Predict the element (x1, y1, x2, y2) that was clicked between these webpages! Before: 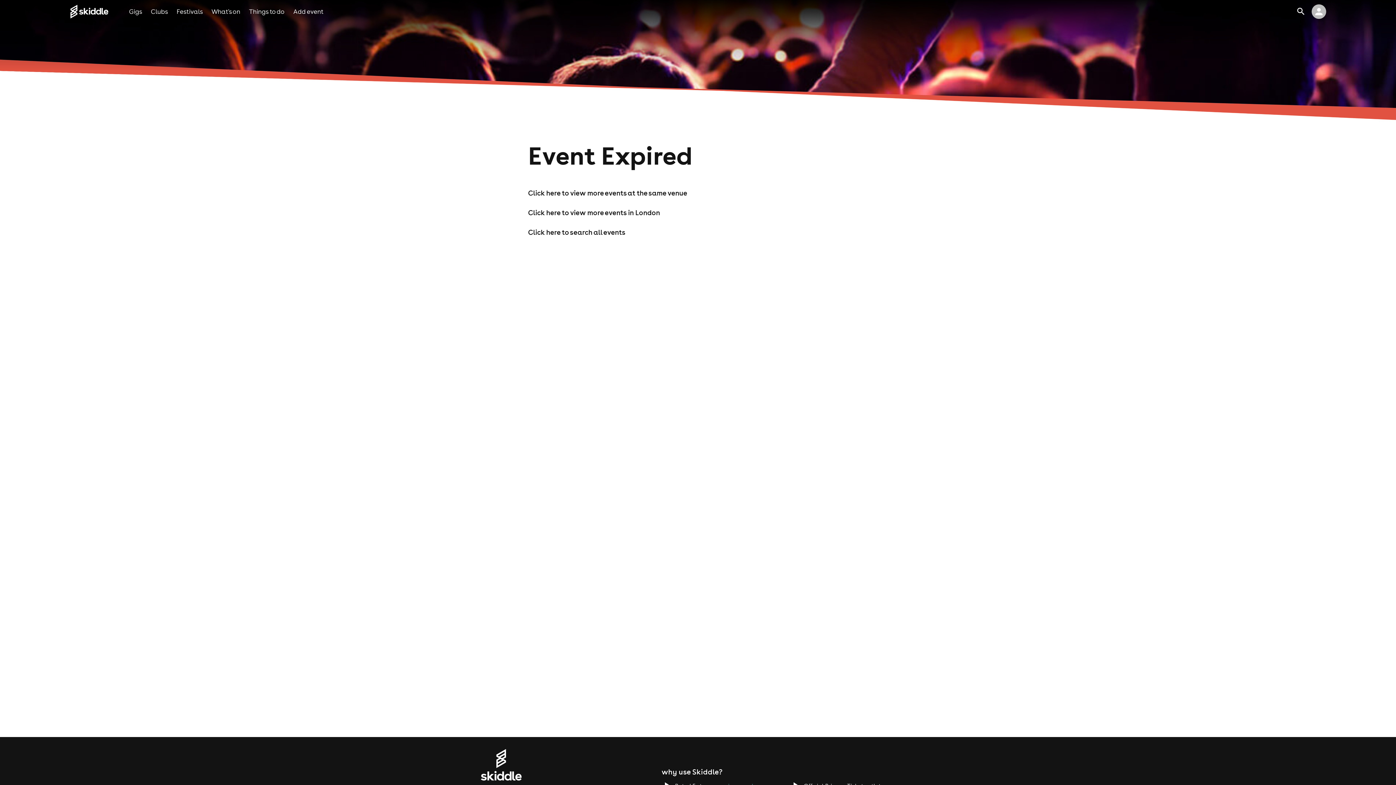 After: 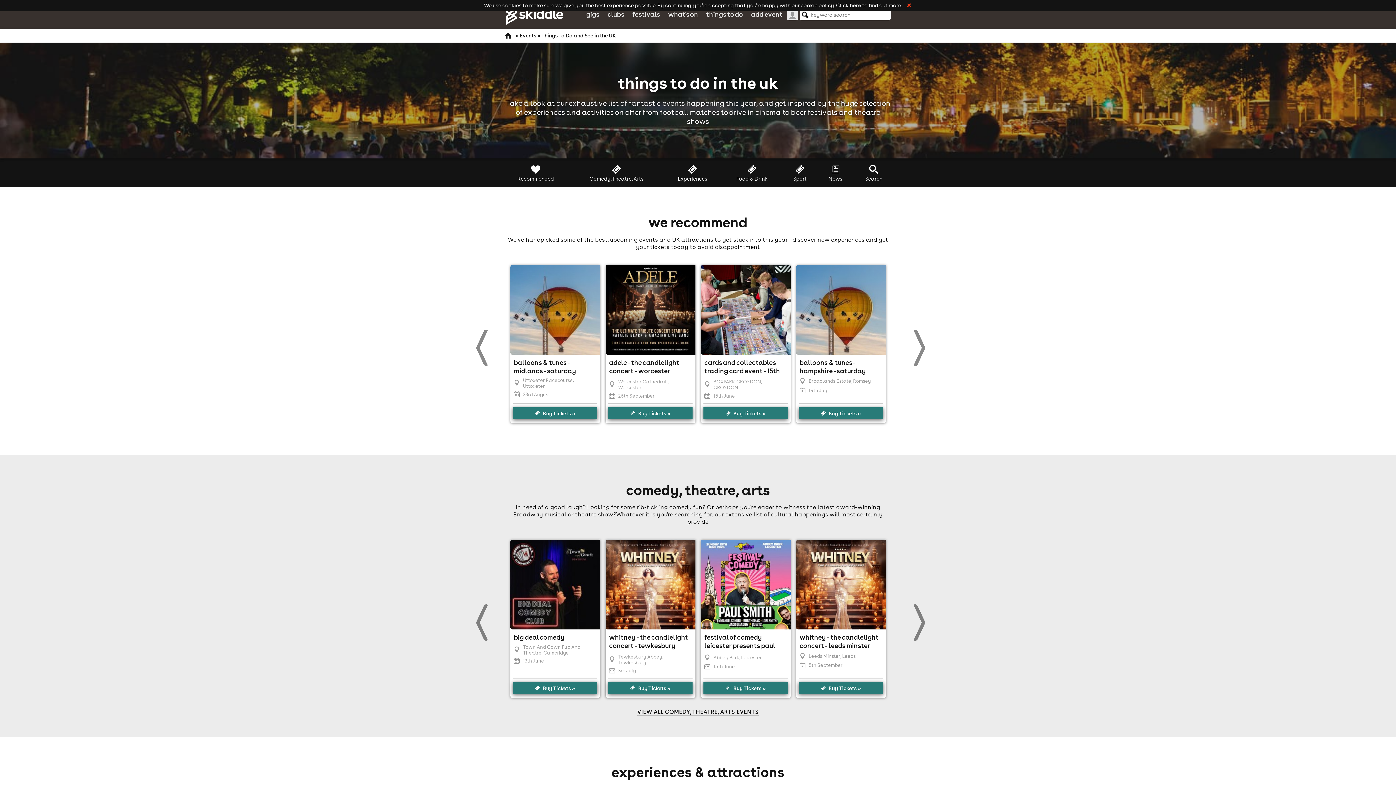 Action: label: Things to do bbox: (249, 7, 284, 15)